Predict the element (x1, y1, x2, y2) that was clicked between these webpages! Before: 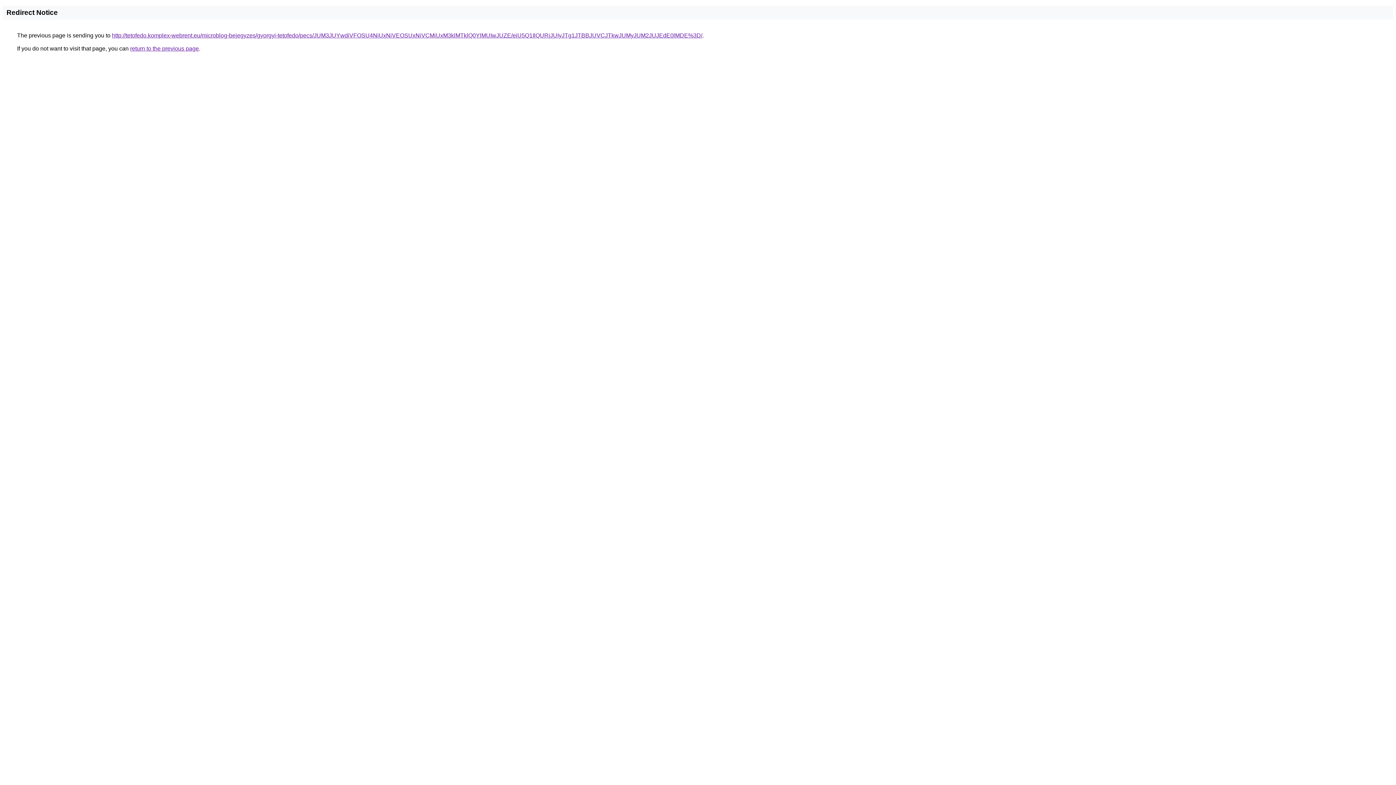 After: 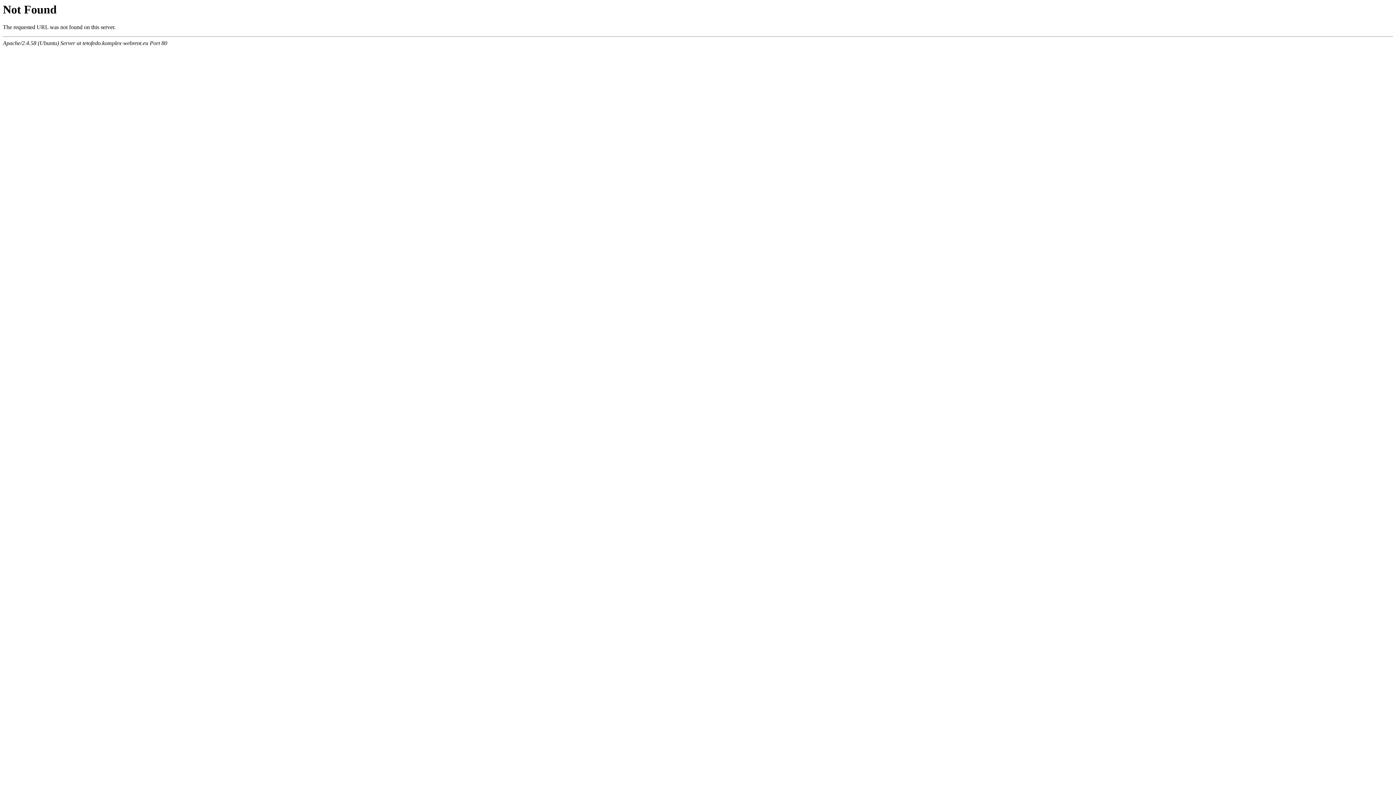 Action: label: http://tetofedo.komplex-webrent.eu/microblog-bejegyzes/gyorgyi-tetofedo/pecs/JUM3JUYwdiVFOSU4NiUxNiVEOSUxNiVCMiUxM3klMTklQ0YlMUIwJUZE/eiU5Q1IlQURjJUIyJTg1JTBBJUVCJTkwJUMyJUM2JUJEdE0lMDE%3D/ bbox: (112, 32, 702, 38)